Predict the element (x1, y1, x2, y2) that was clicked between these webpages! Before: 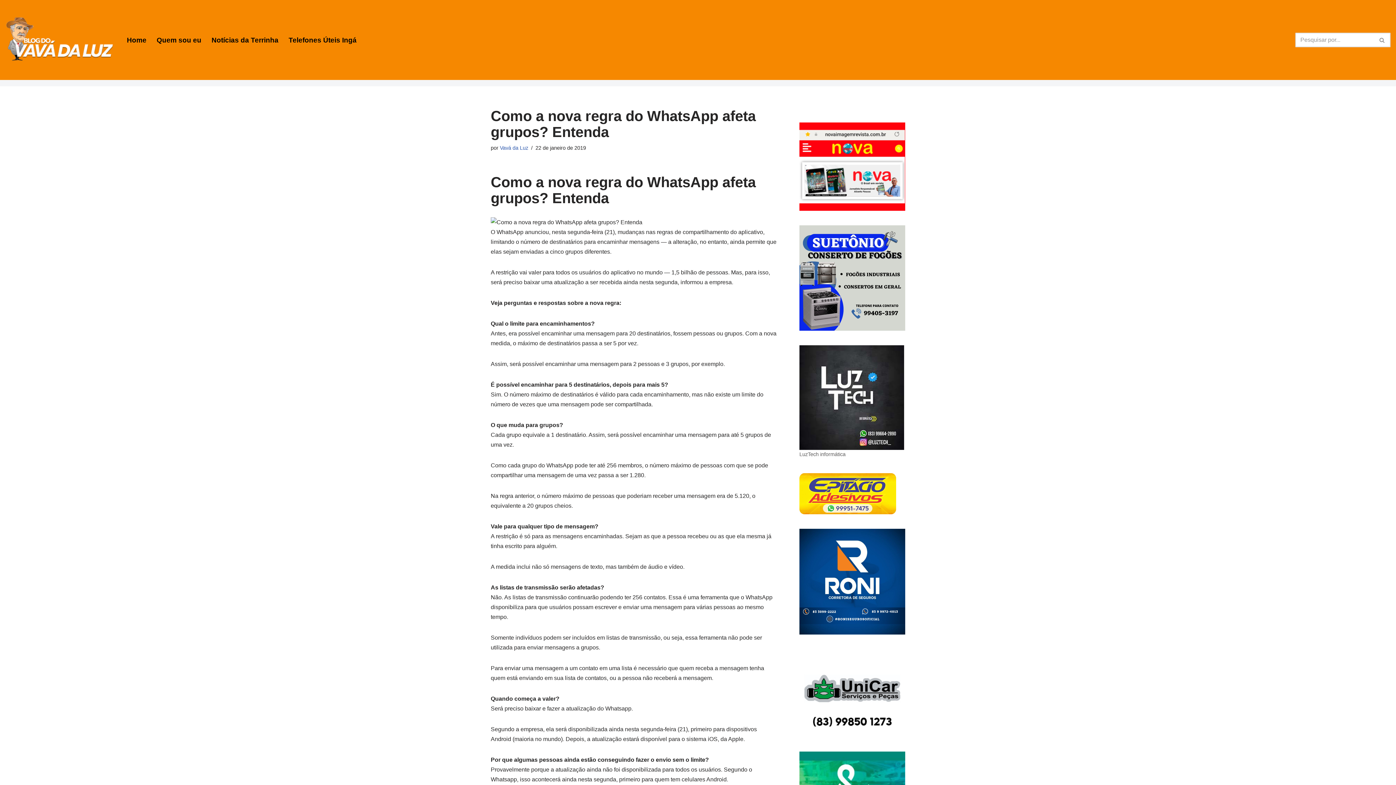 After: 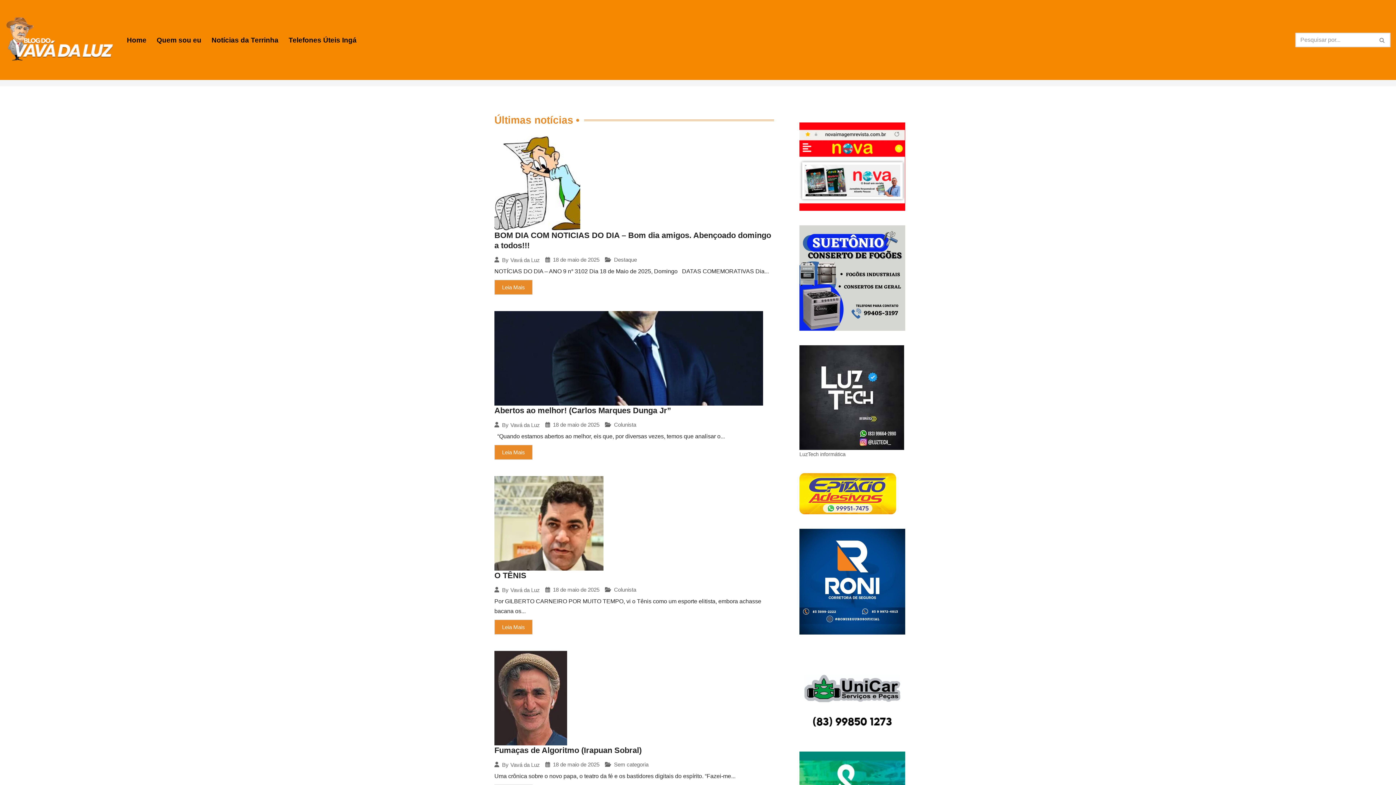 Action: label: Home bbox: (126, 34, 146, 45)